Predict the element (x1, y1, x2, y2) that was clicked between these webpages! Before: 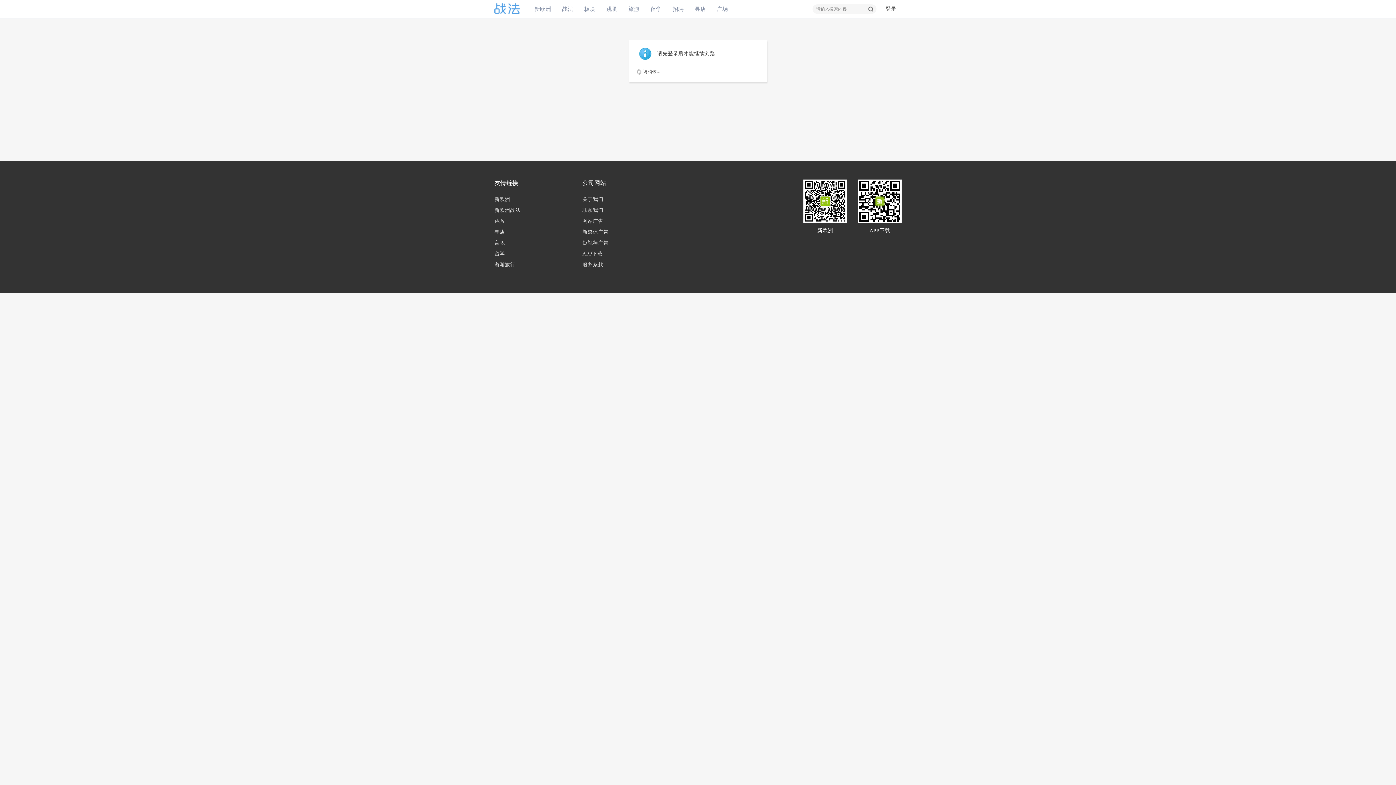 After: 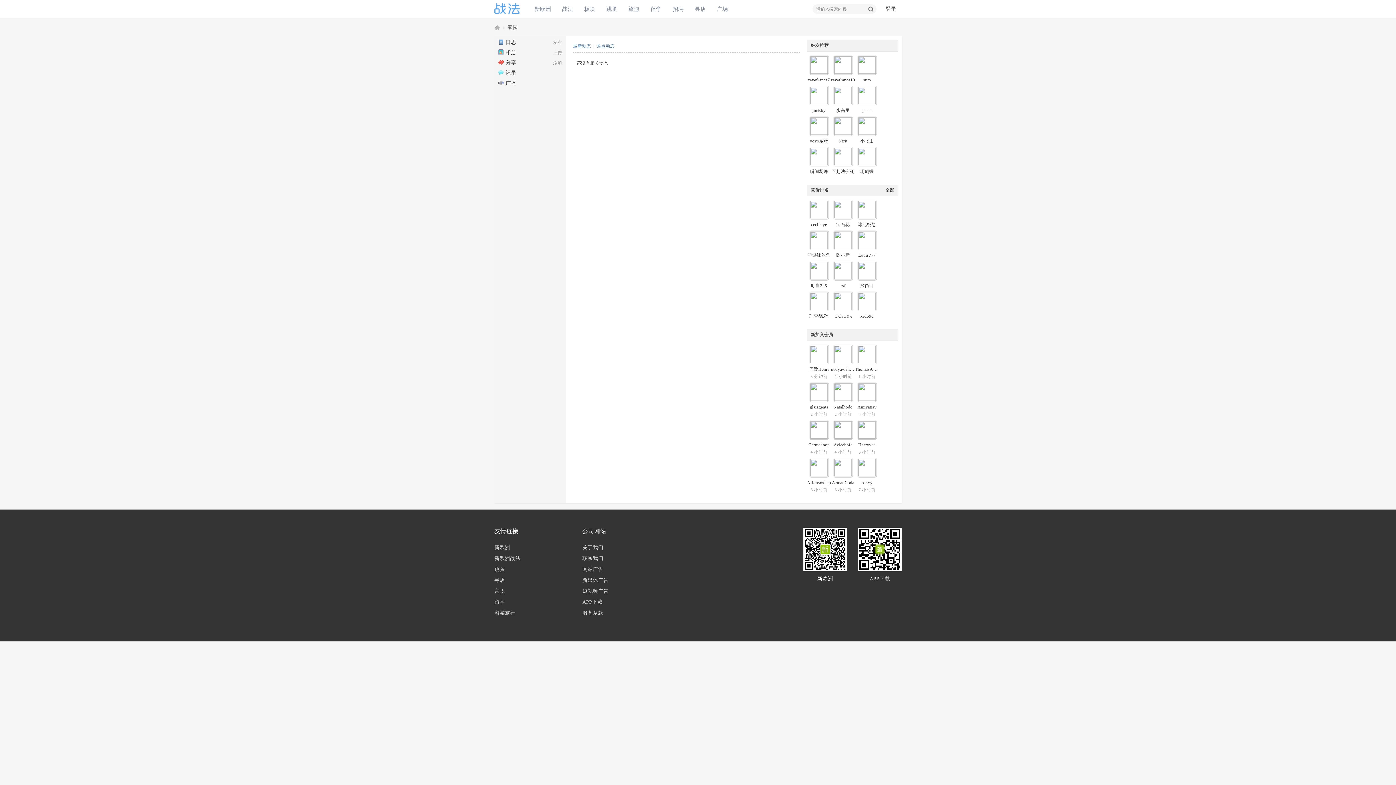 Action: bbox: (494, 3, 520, 14)